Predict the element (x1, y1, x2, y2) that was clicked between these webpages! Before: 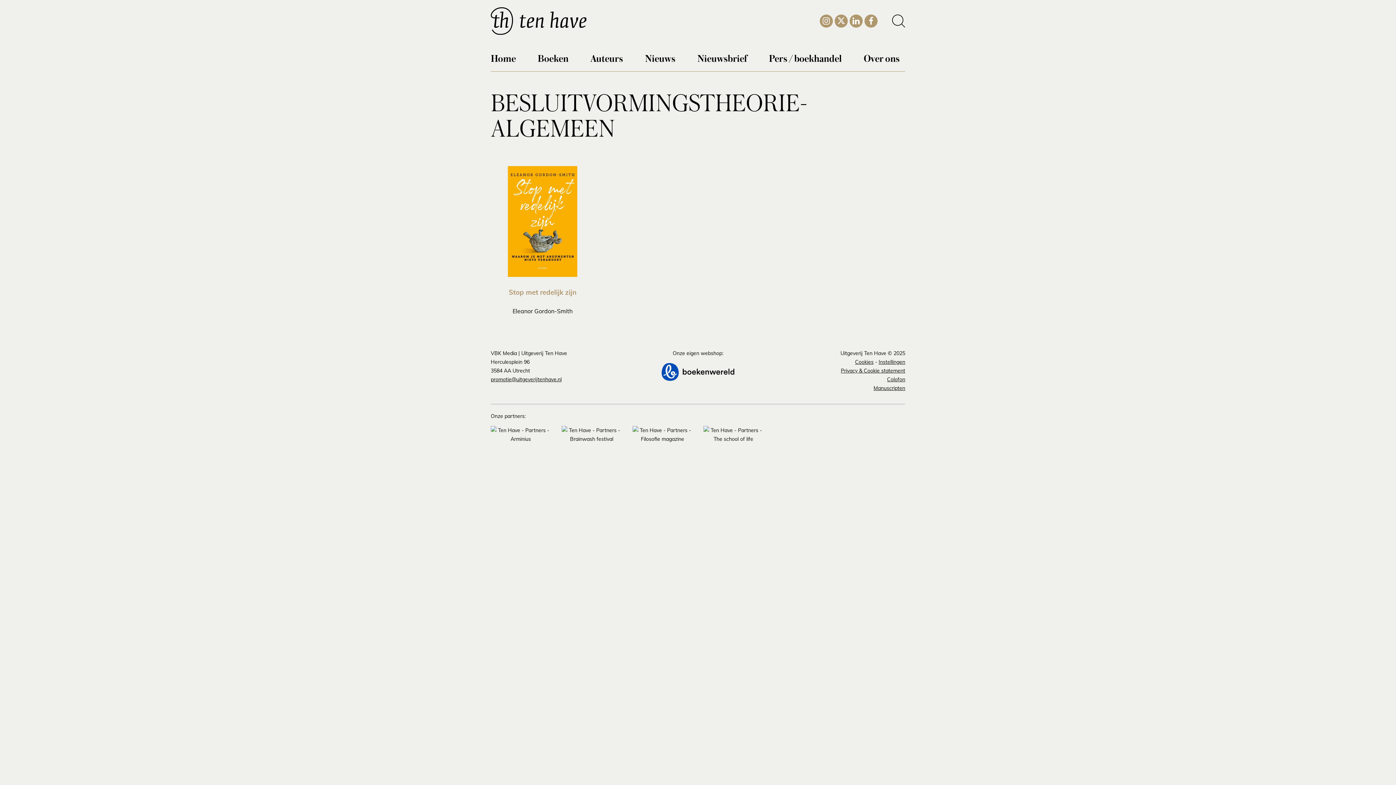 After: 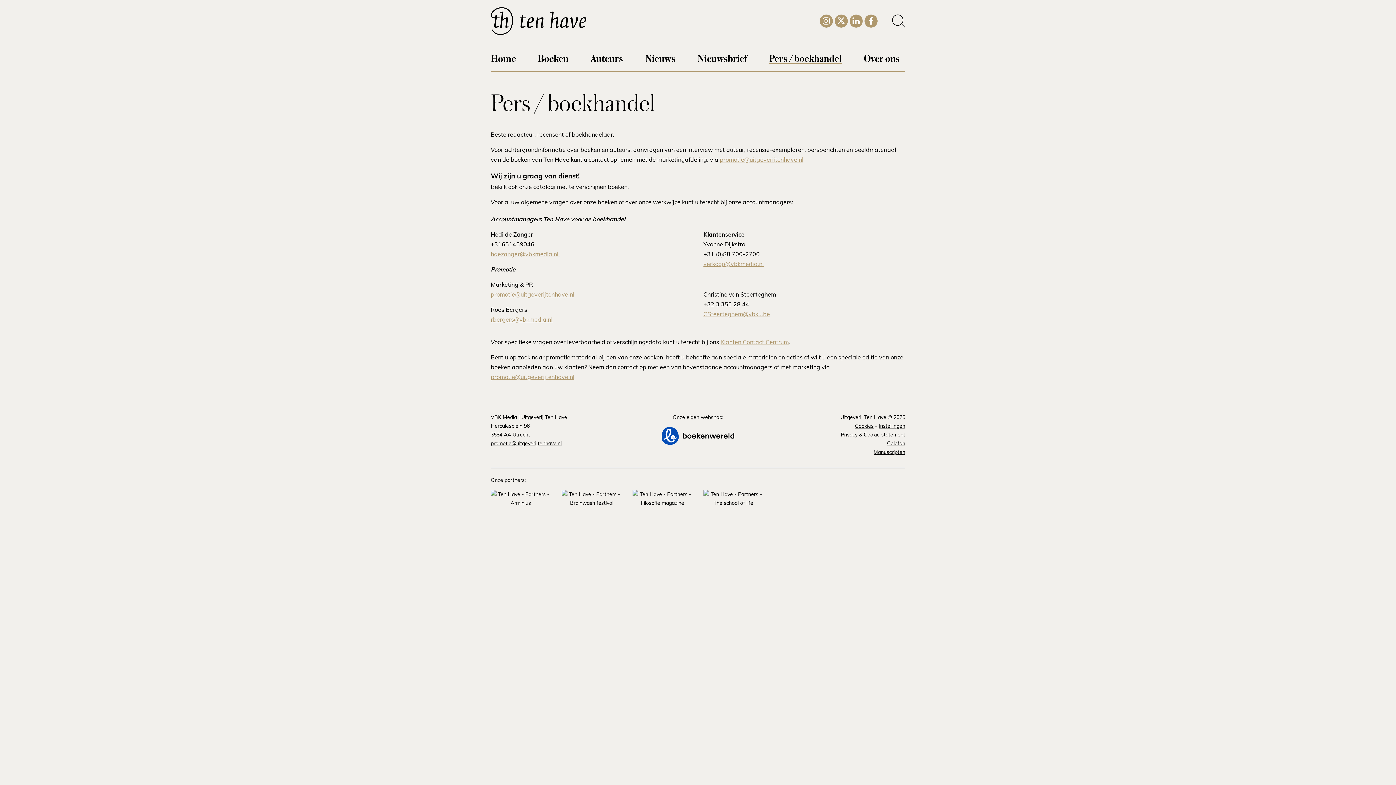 Action: label: Pers / boekhandel bbox: (769, 51, 842, 64)